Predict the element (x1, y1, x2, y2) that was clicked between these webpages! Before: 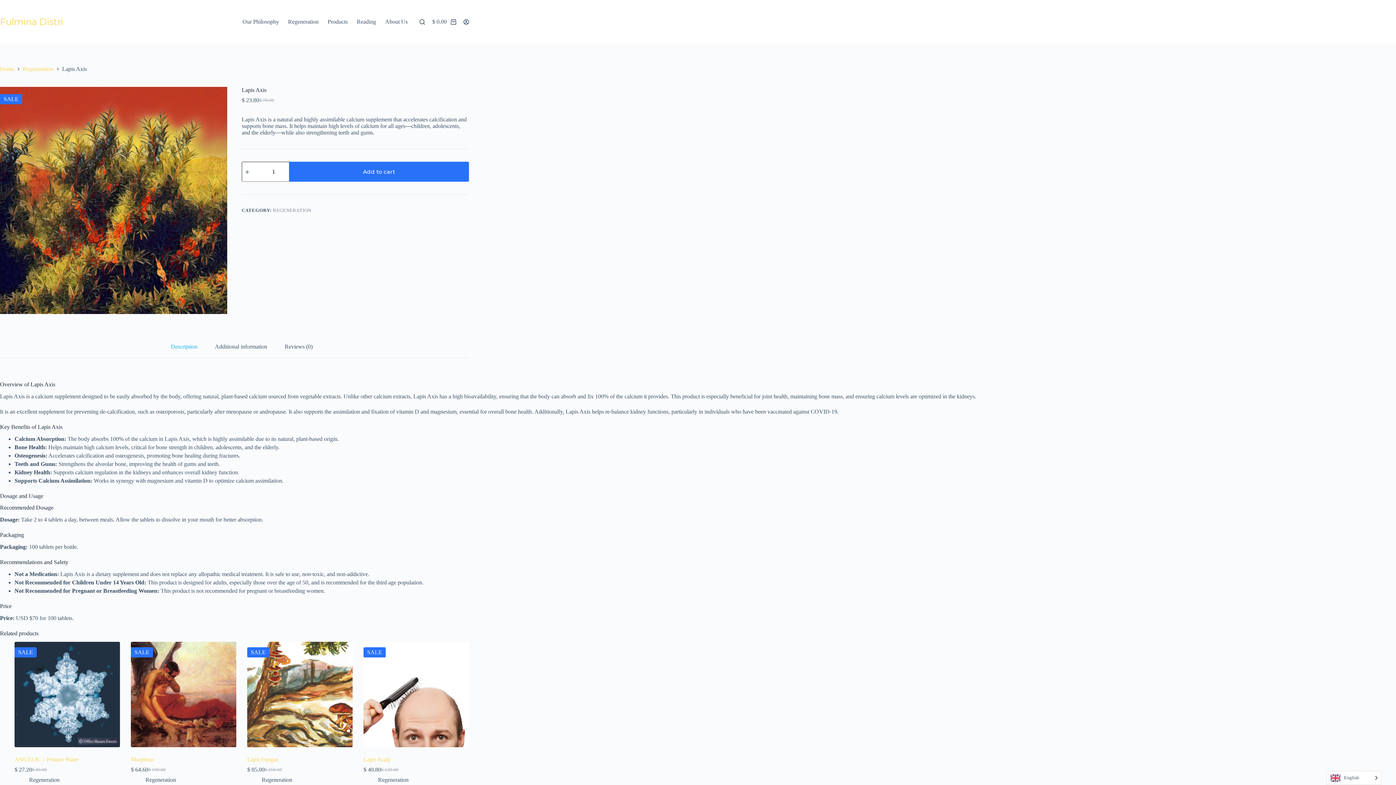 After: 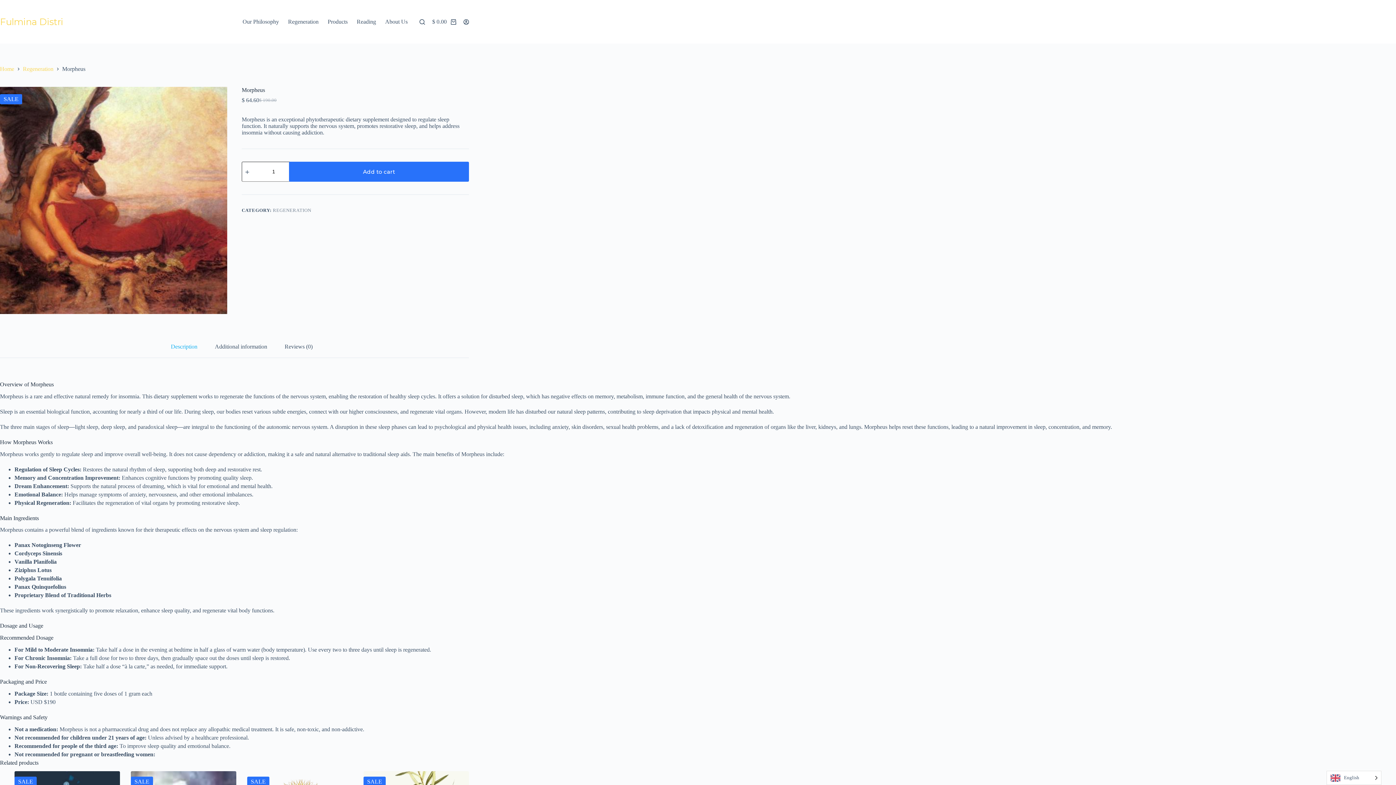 Action: bbox: (130, 642, 236, 747) label: Morpheus